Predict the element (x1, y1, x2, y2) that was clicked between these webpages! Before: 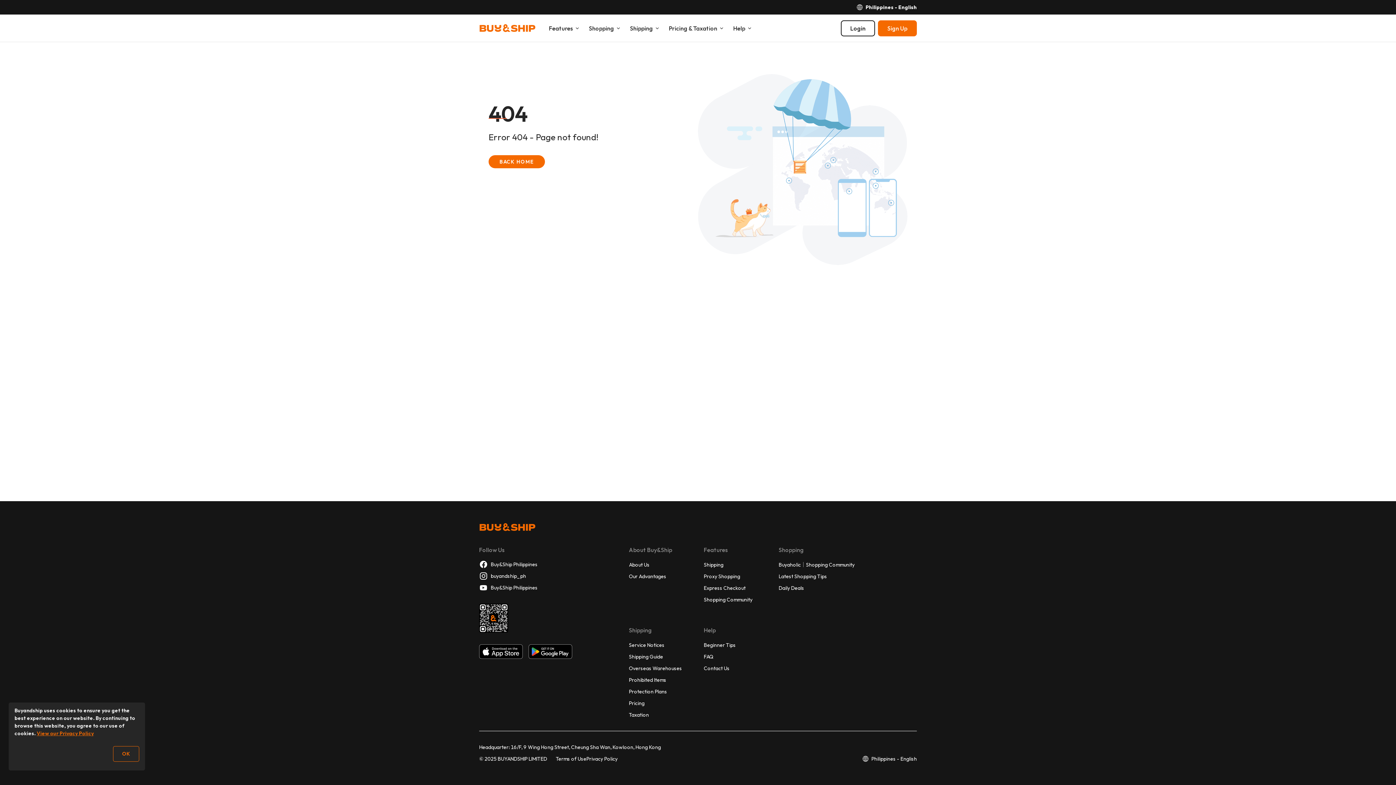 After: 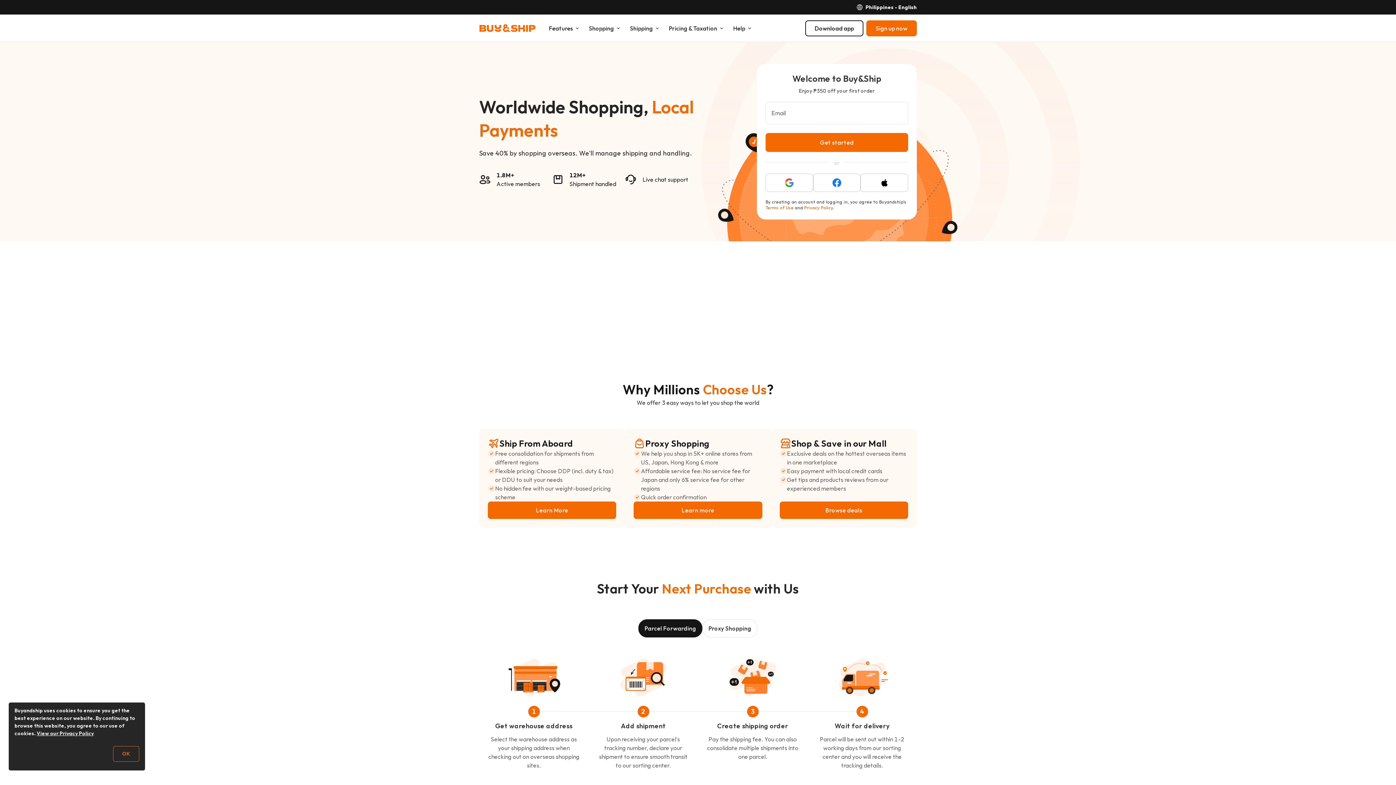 Action: bbox: (488, 174, 630, 188) label: {{ TEXT[CURRENTPAGE].BUTTONTEXT }}